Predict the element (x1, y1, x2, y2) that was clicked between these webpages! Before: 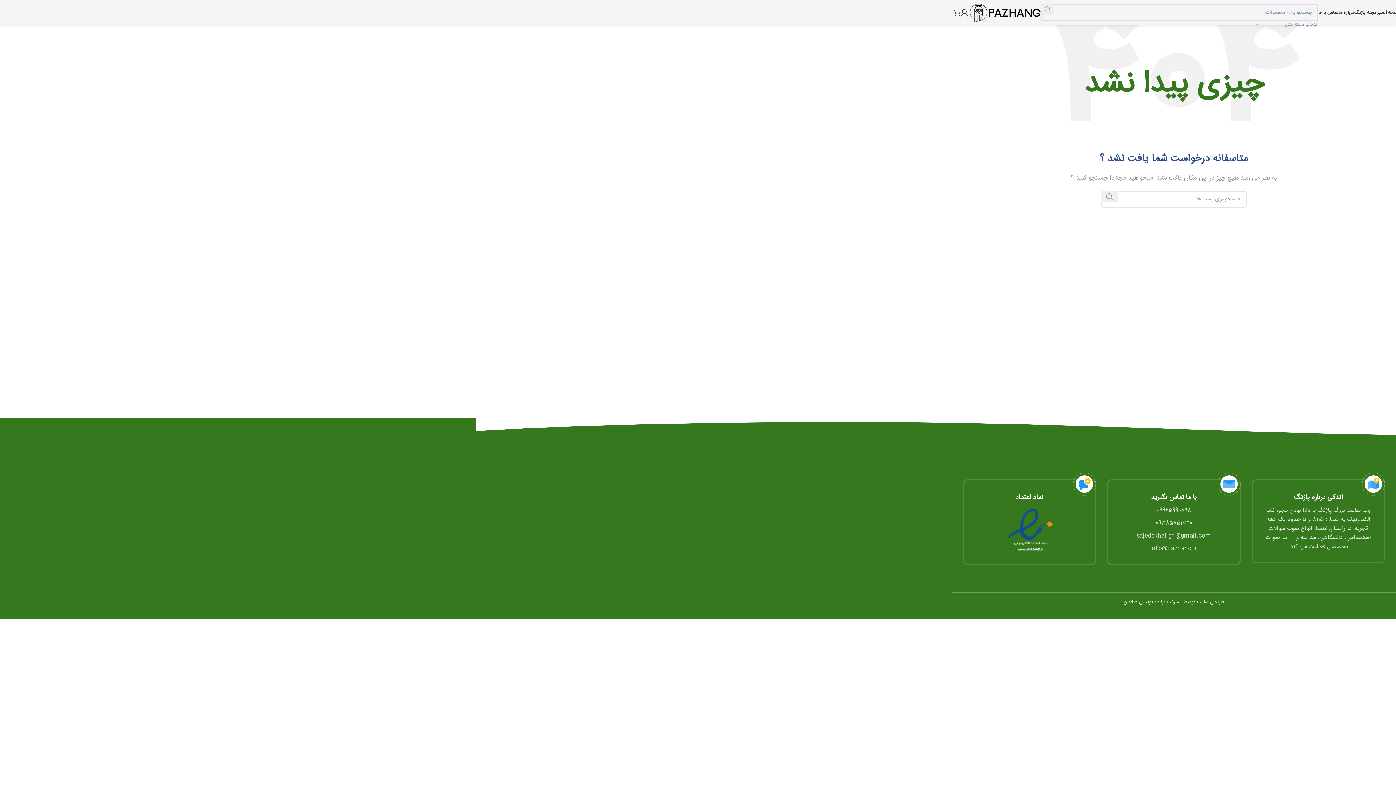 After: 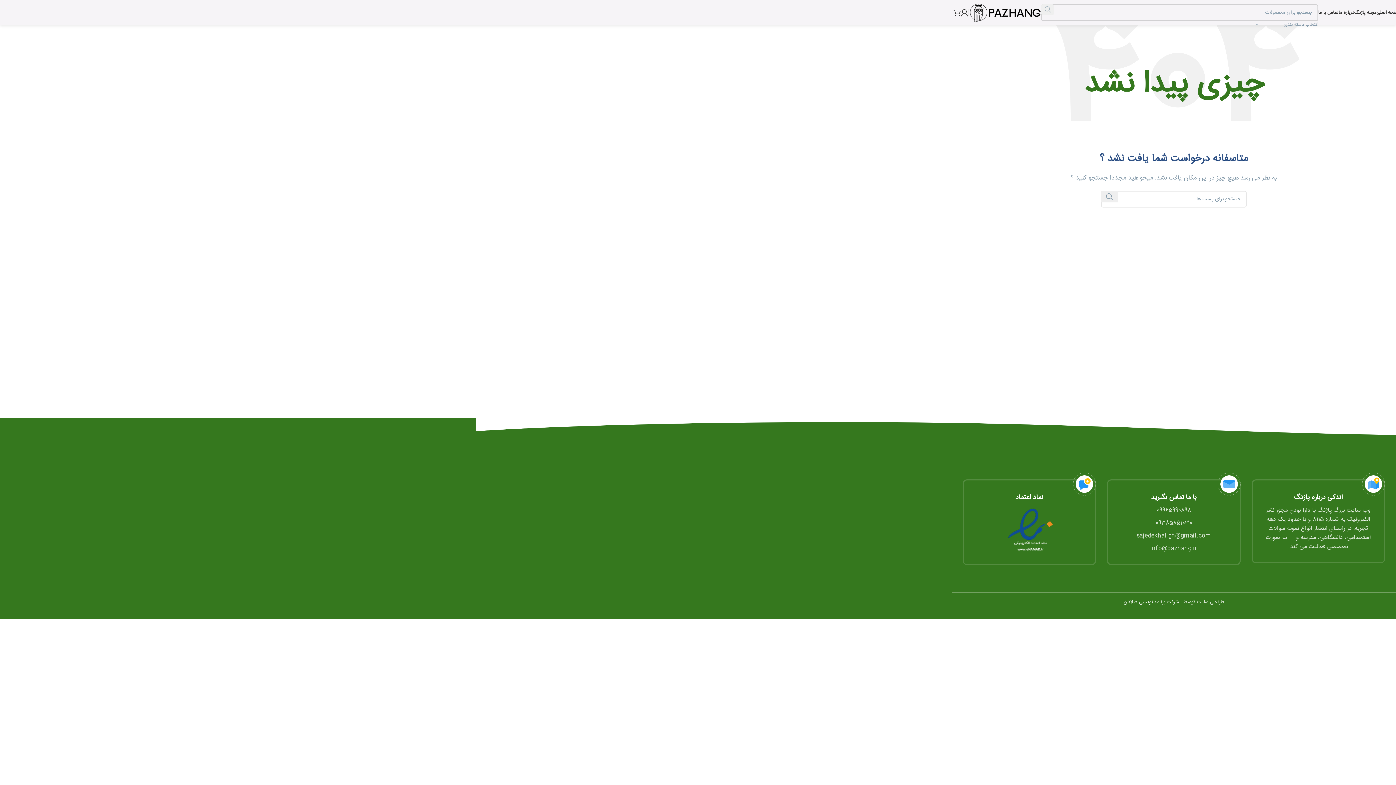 Action: bbox: (1041, 4, 1054, 14) label: جست و جو 